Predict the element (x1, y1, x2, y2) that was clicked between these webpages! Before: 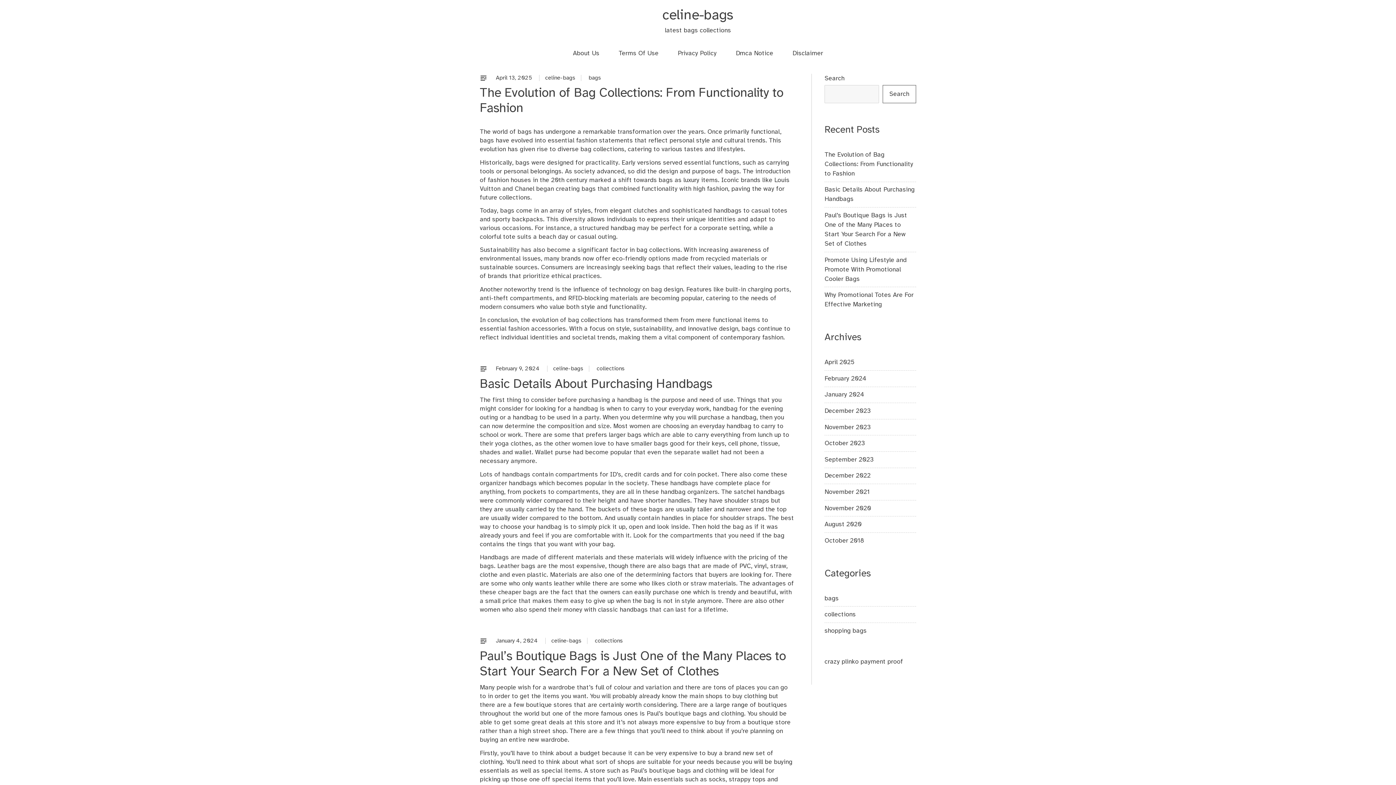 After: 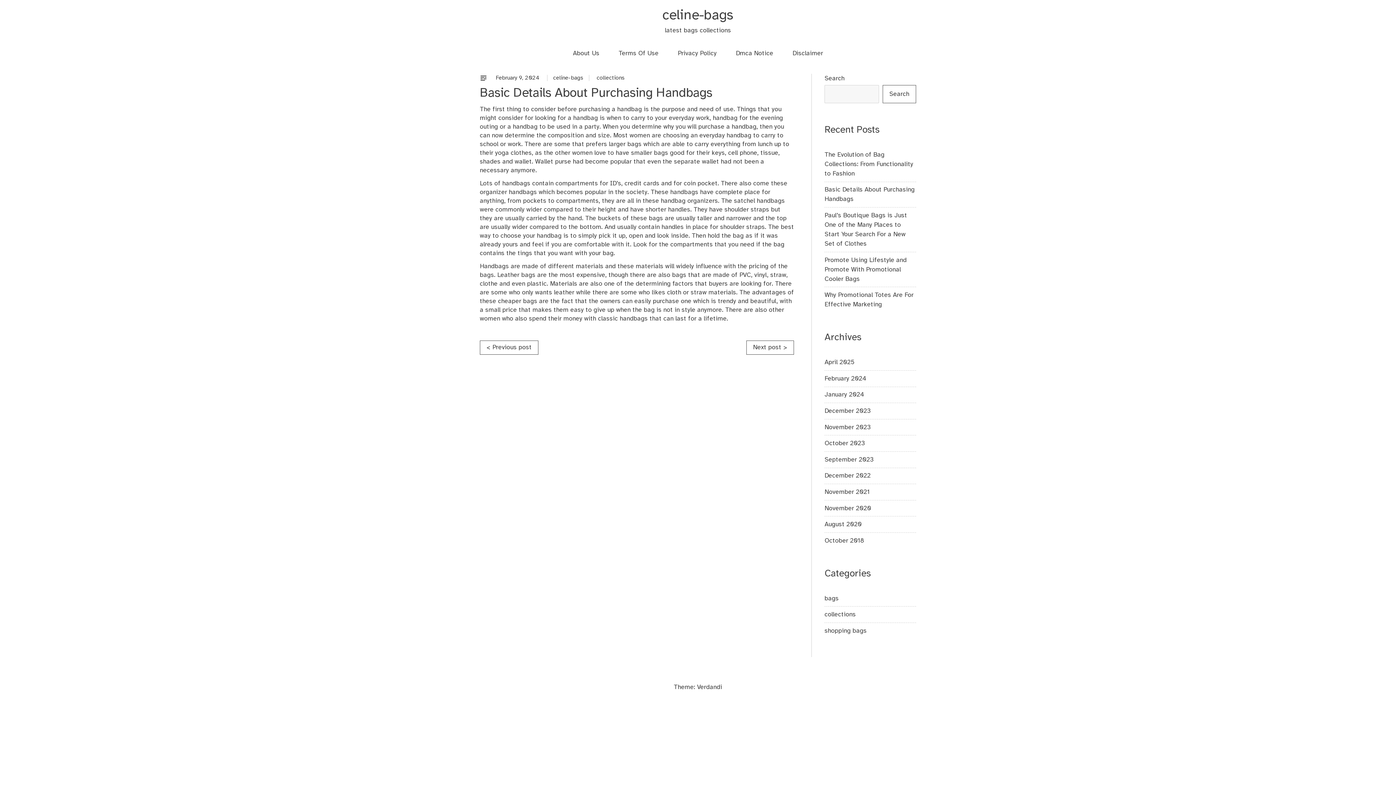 Action: bbox: (480, 365, 494, 372)